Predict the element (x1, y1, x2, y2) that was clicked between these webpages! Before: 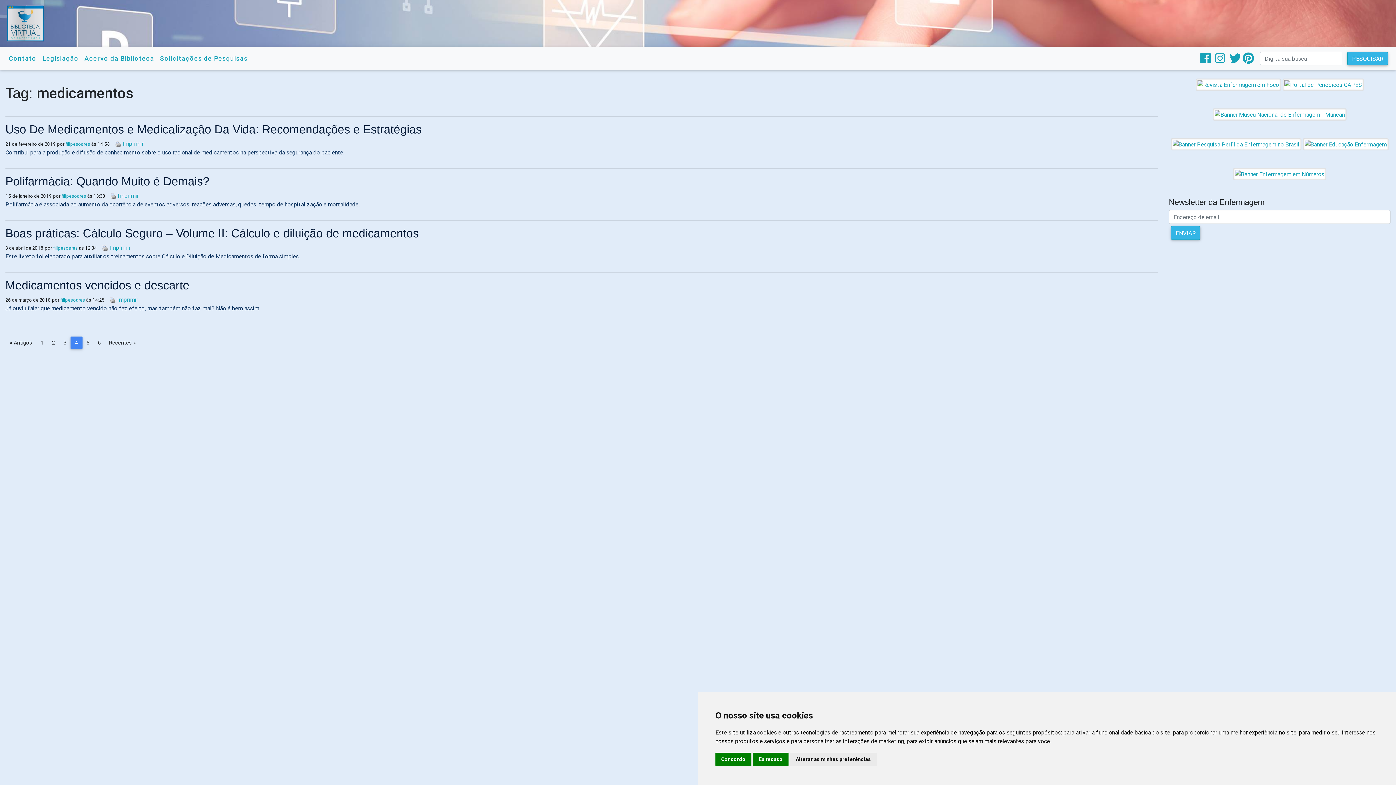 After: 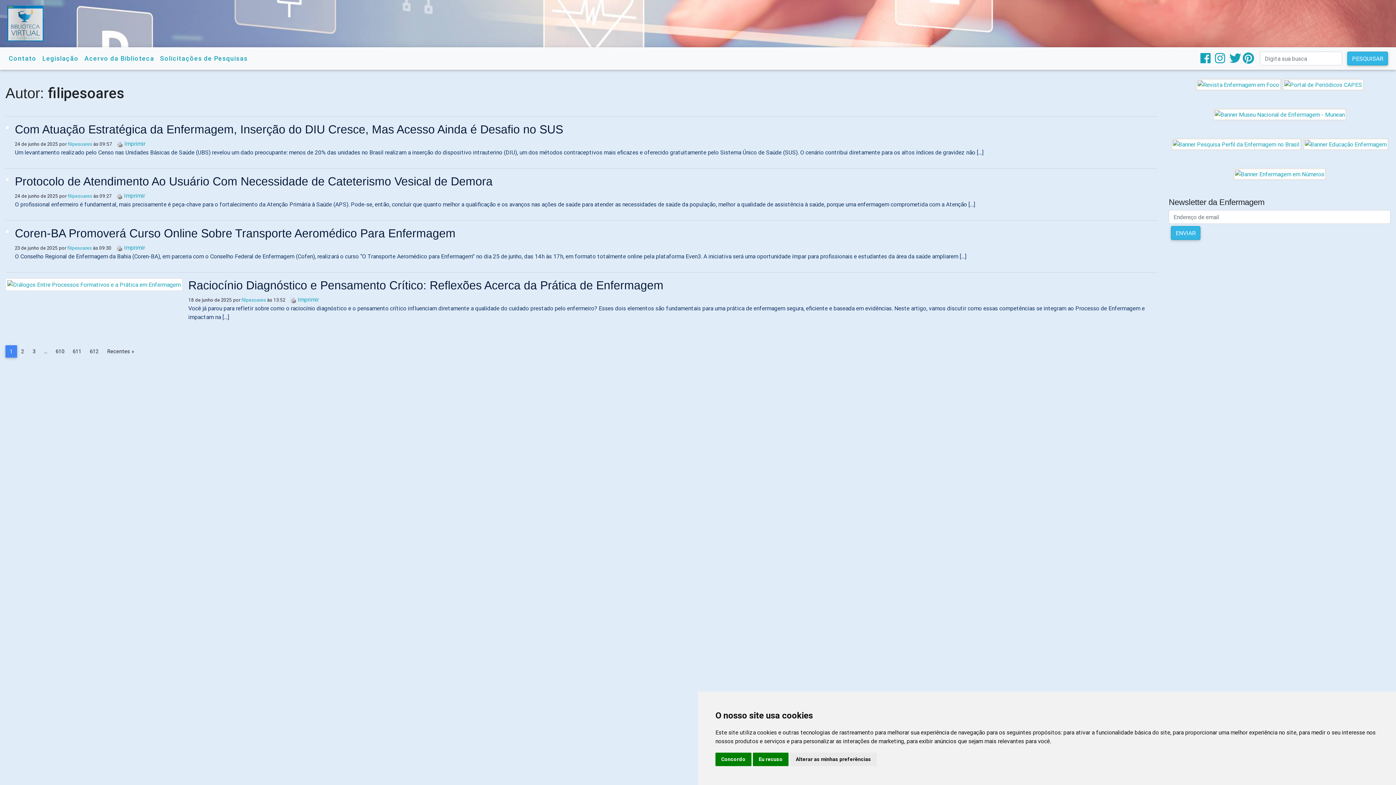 Action: bbox: (65, 141, 90, 147) label: filipesoares